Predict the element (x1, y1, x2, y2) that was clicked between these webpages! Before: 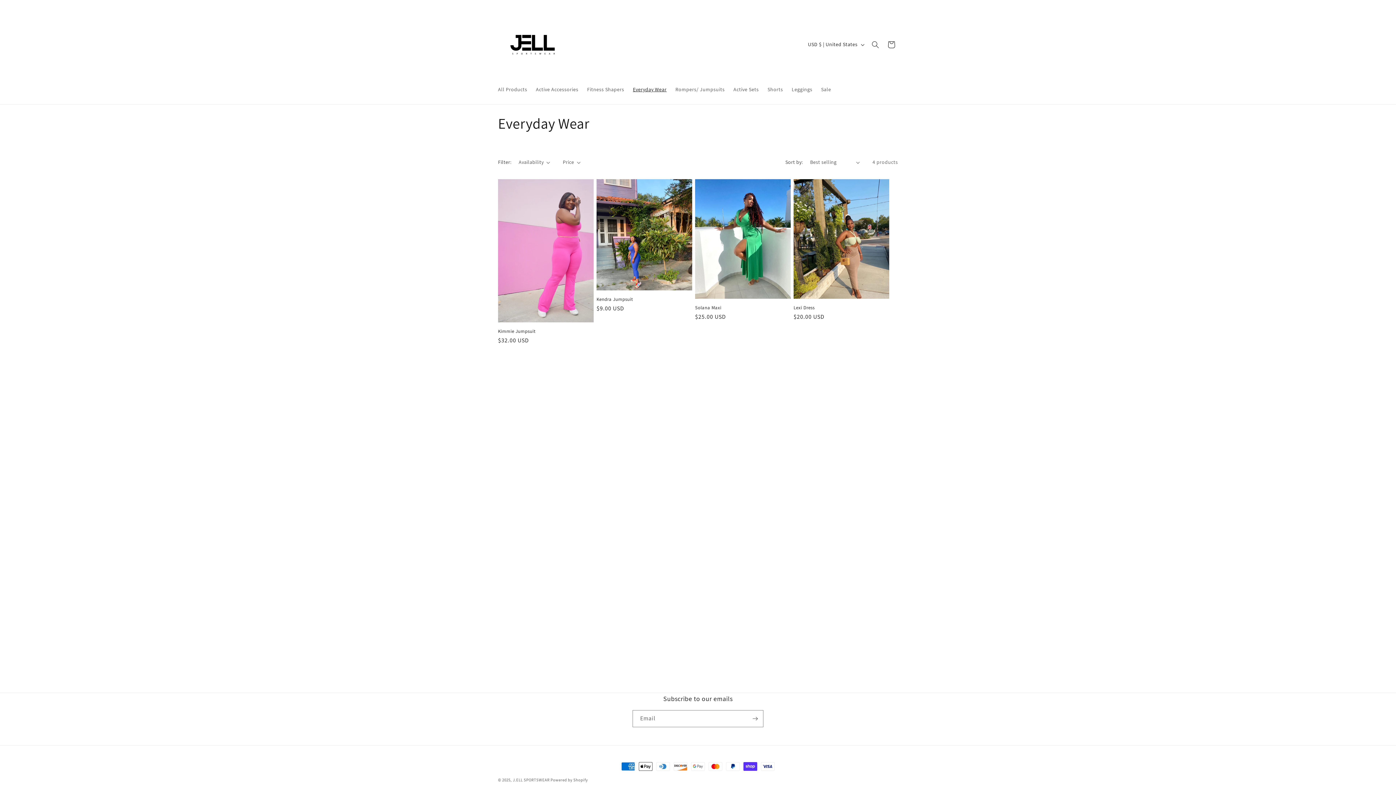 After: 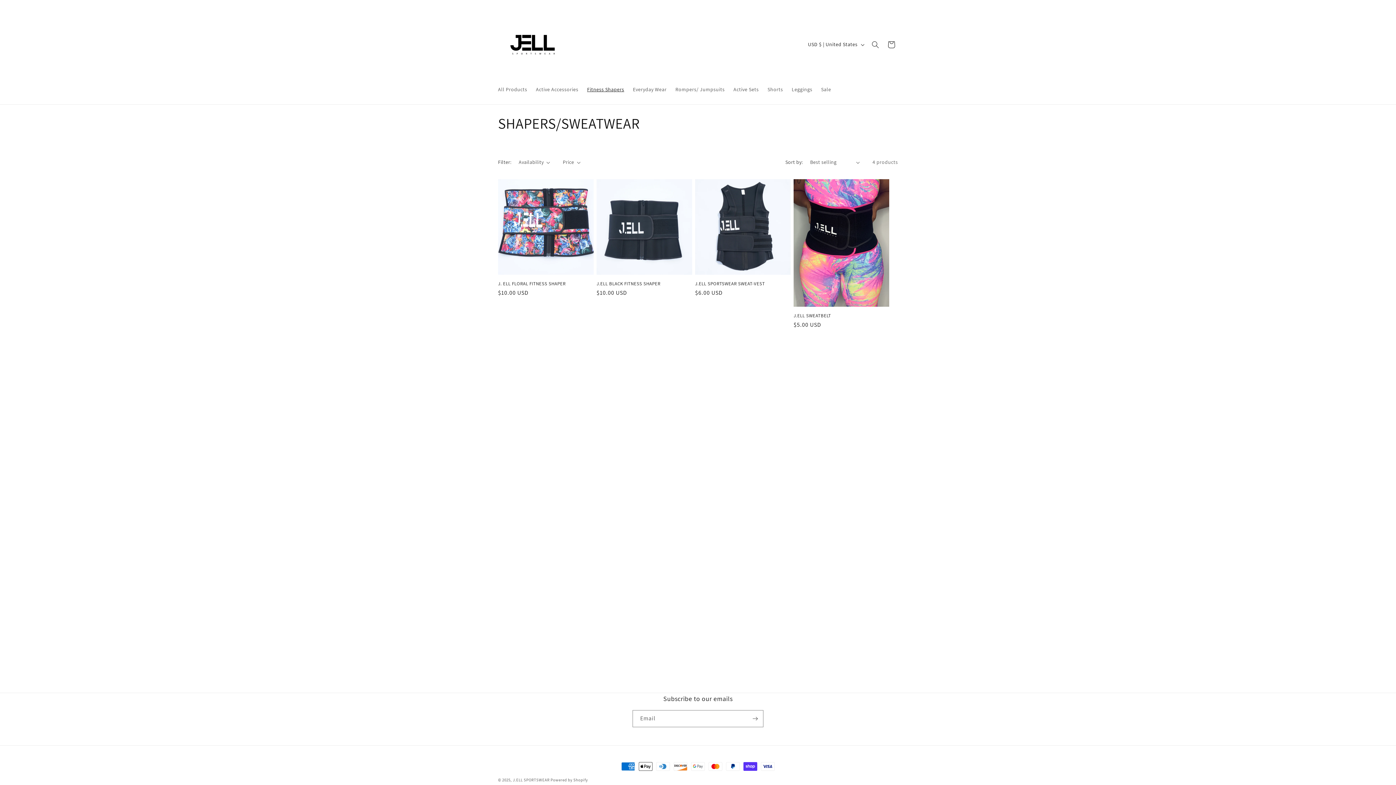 Action: bbox: (582, 81, 628, 97) label: Fitness Shapers